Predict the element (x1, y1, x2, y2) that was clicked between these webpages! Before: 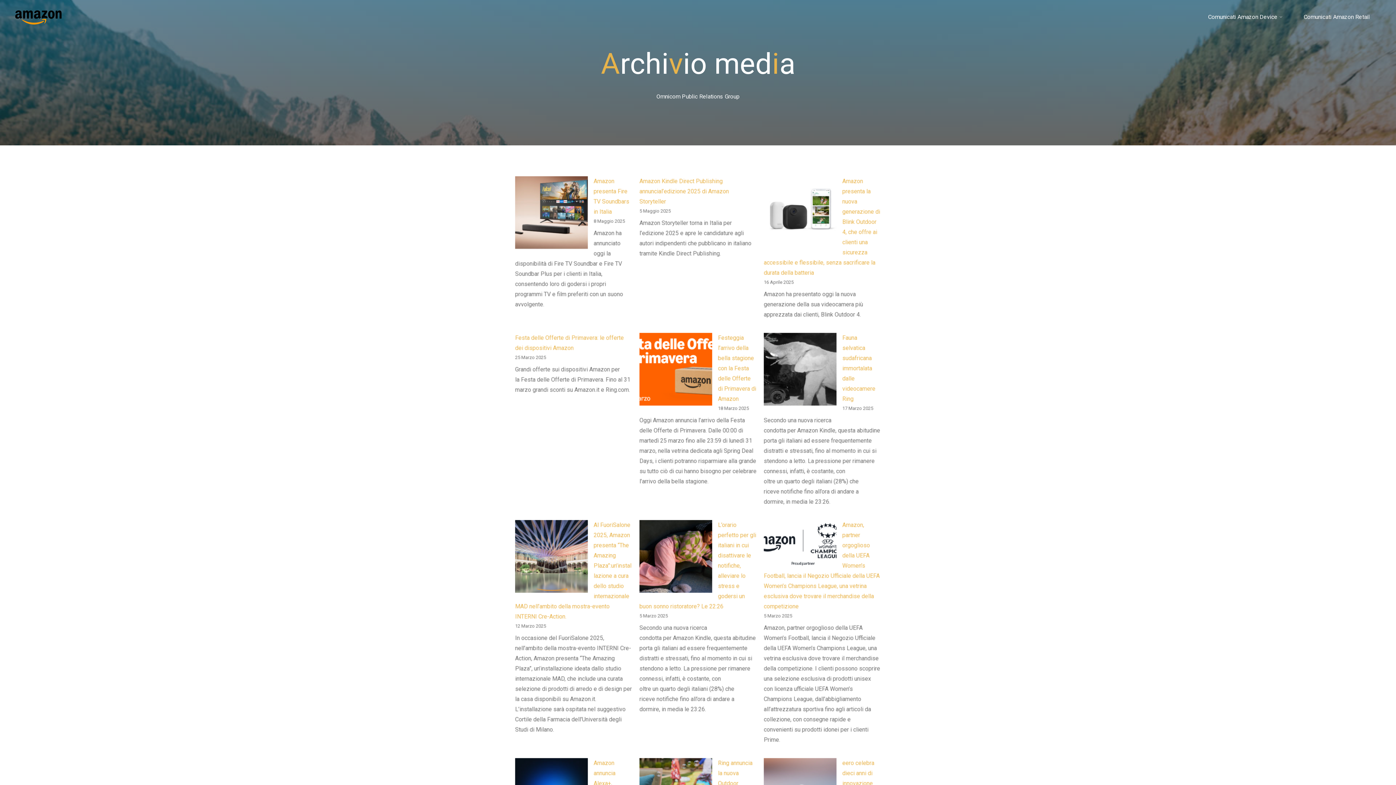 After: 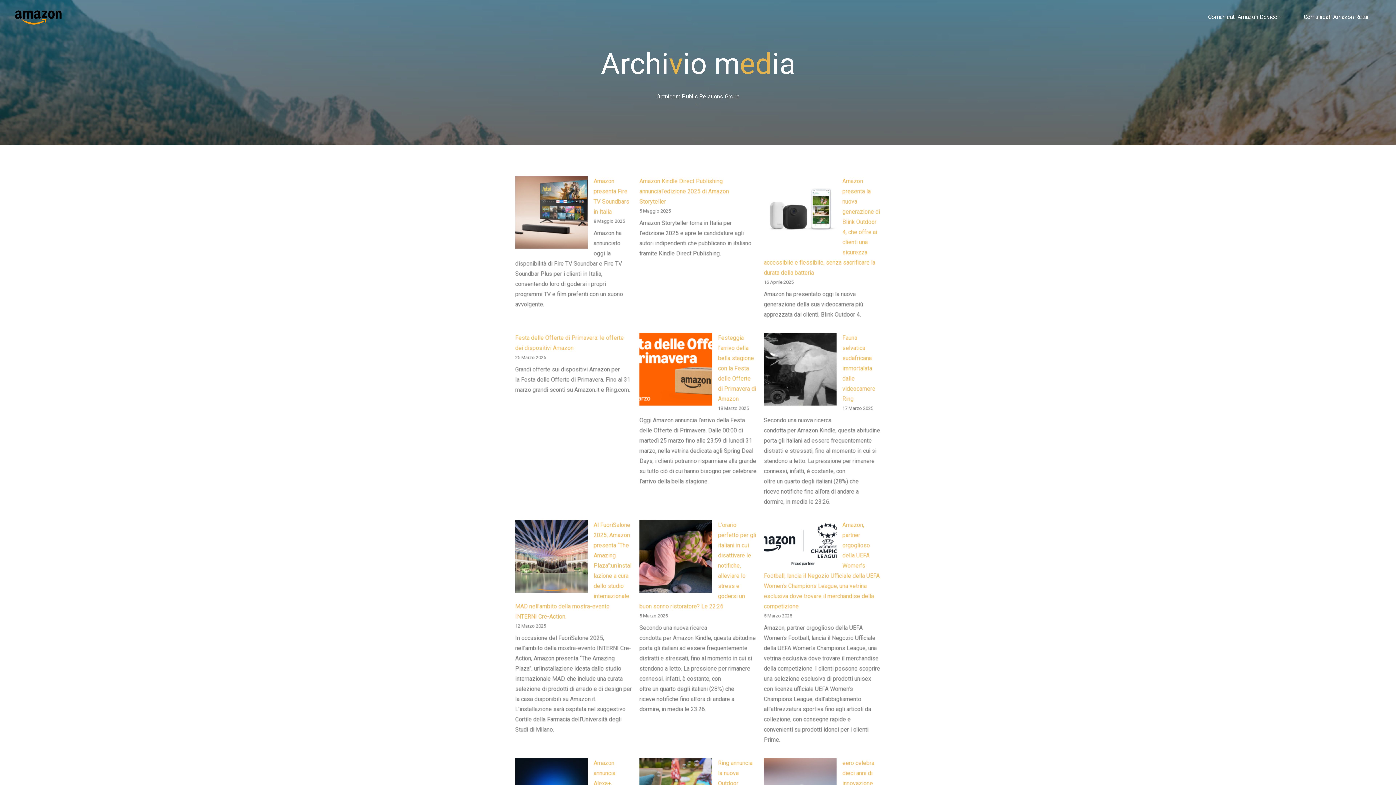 Action: bbox: (680, 92, 716, 116)